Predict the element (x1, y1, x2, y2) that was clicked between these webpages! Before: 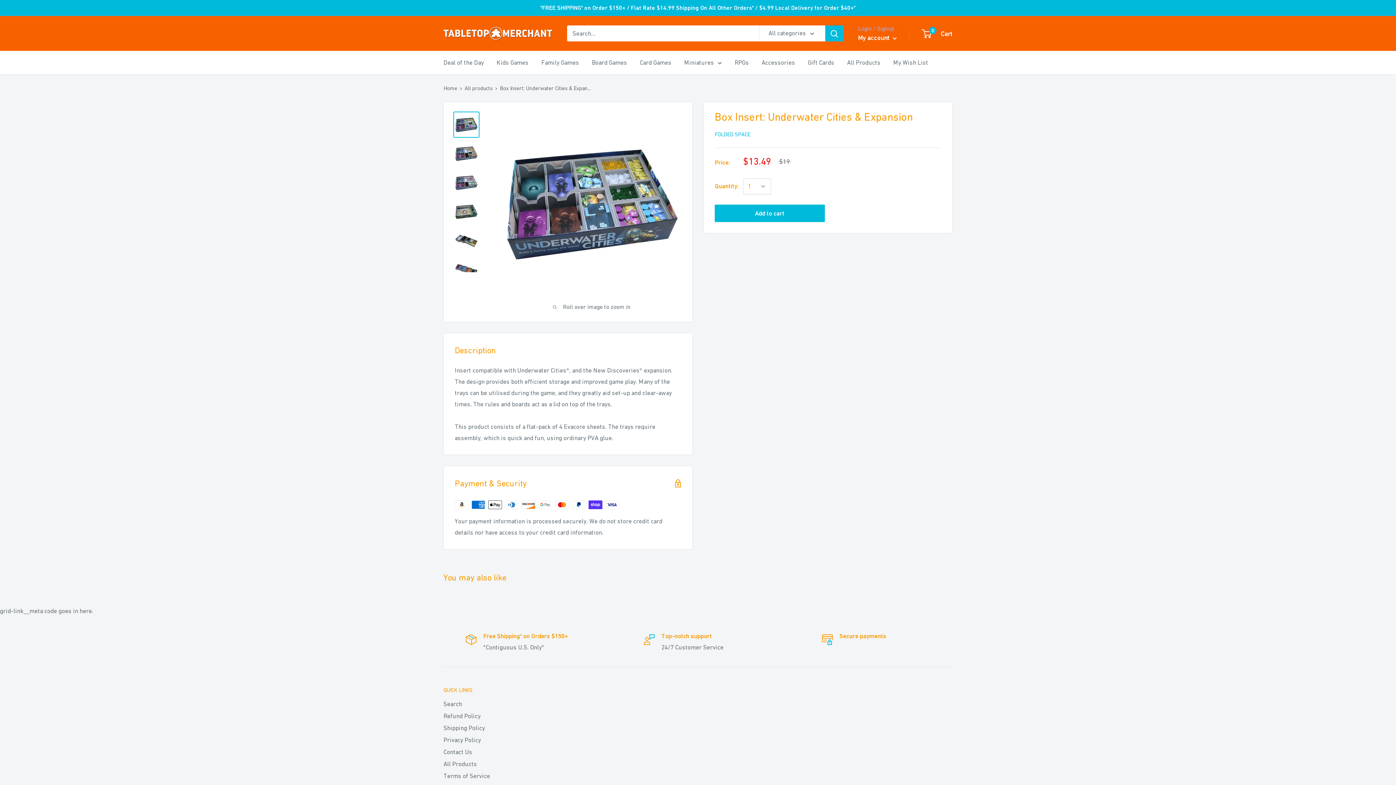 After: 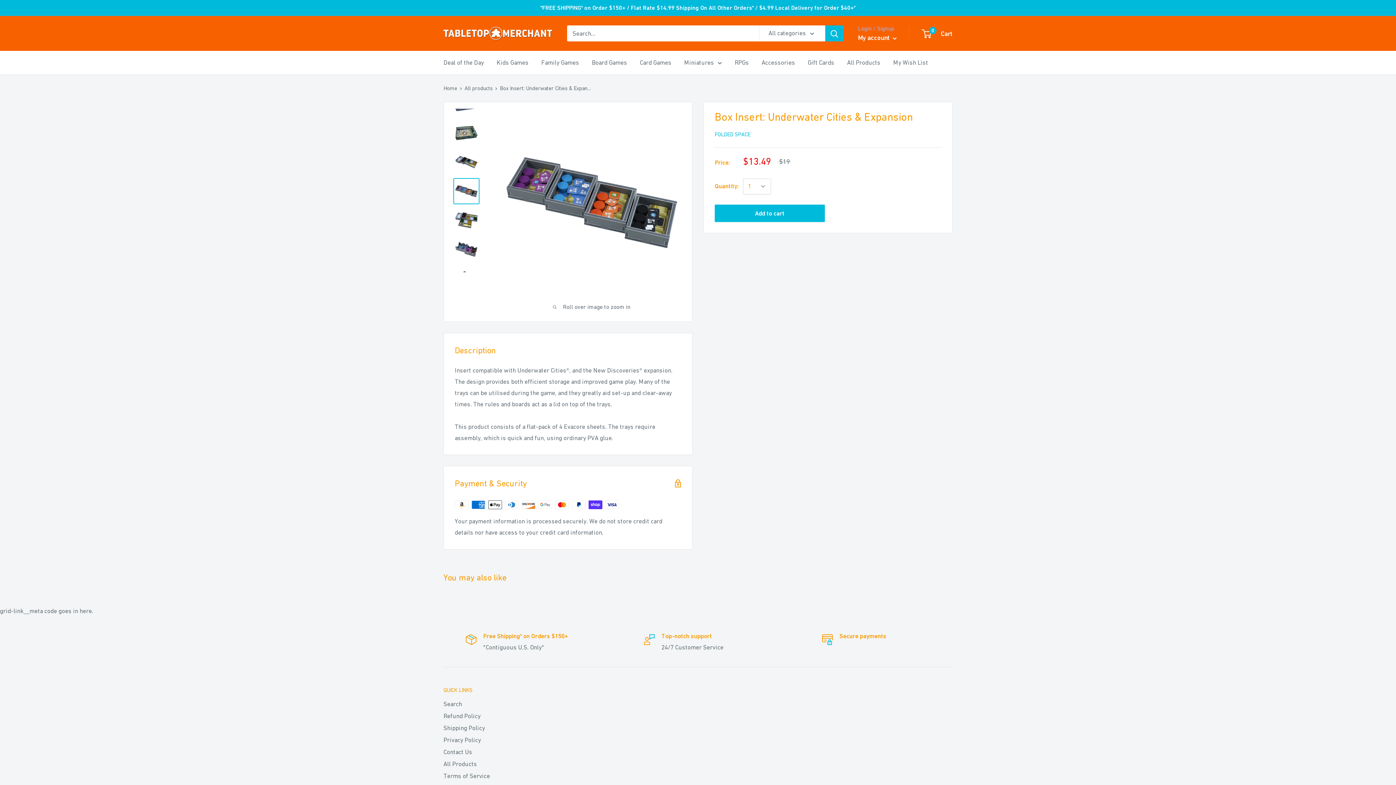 Action: bbox: (453, 257, 479, 283)